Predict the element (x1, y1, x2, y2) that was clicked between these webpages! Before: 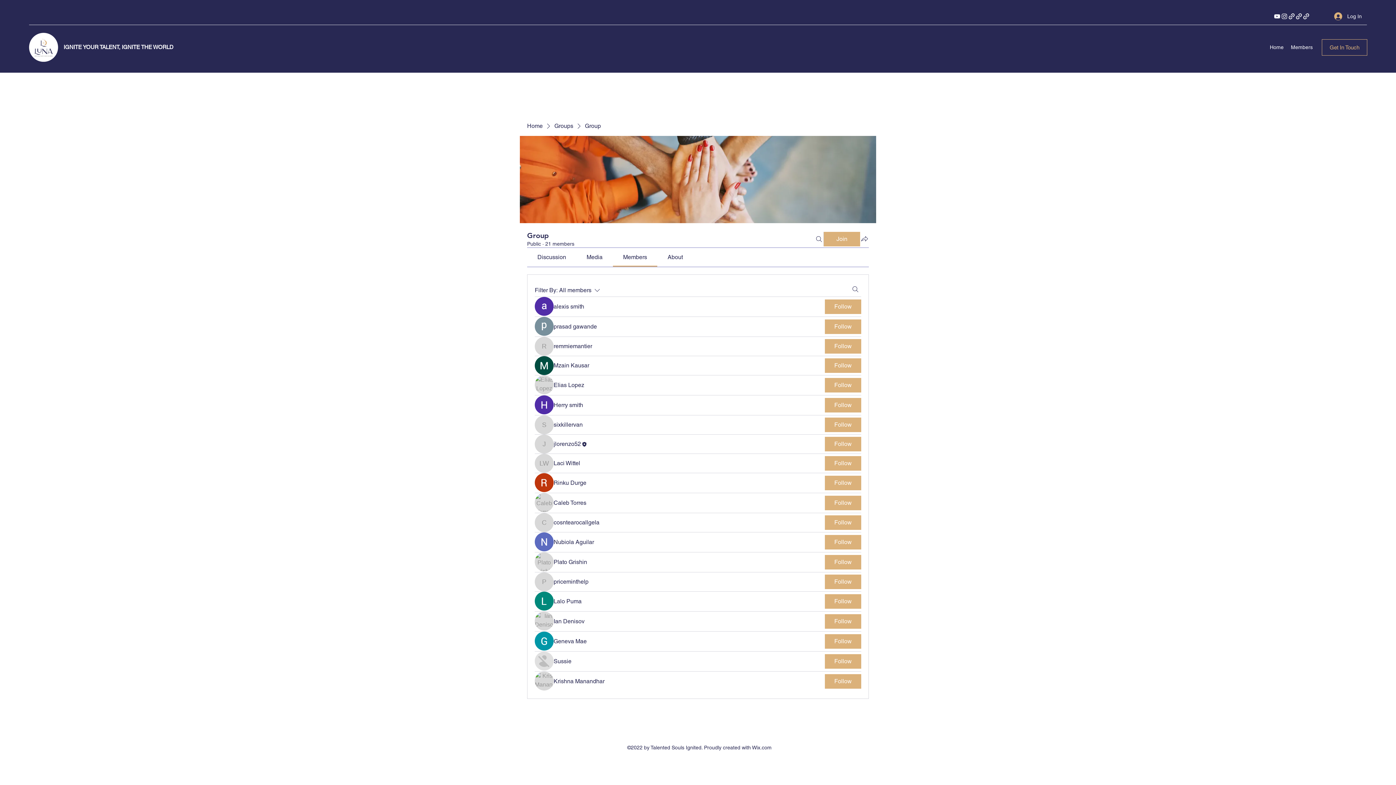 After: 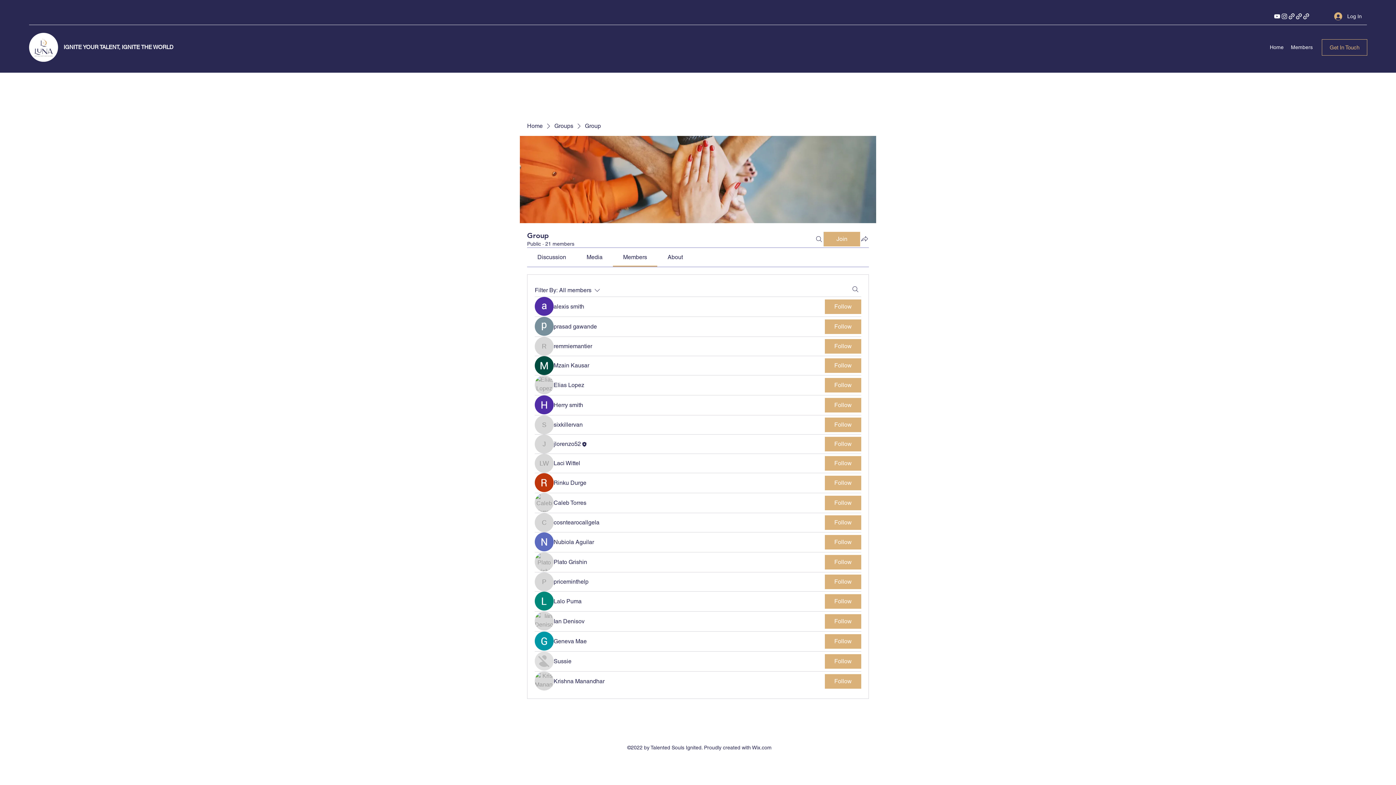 Action: bbox: (1295, 12, 1302, 20)